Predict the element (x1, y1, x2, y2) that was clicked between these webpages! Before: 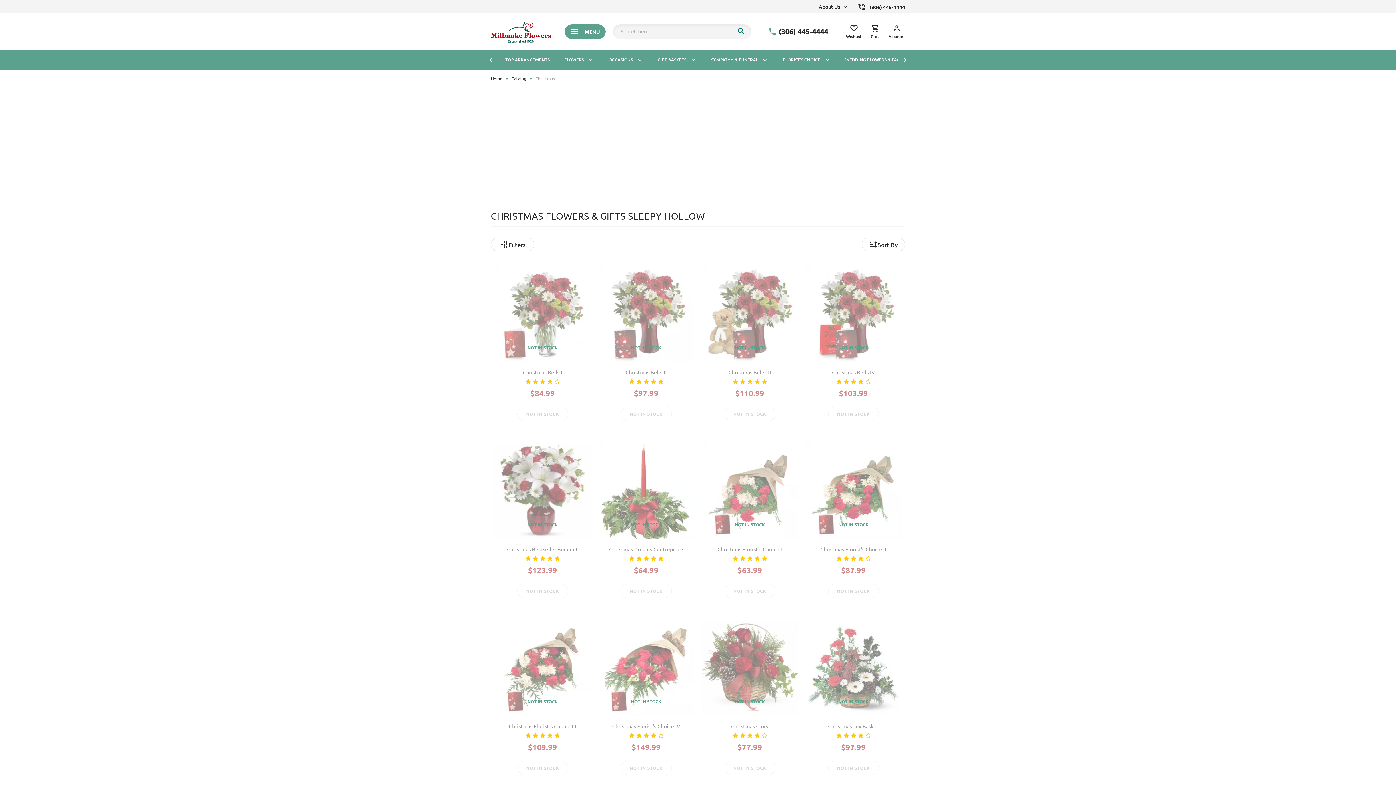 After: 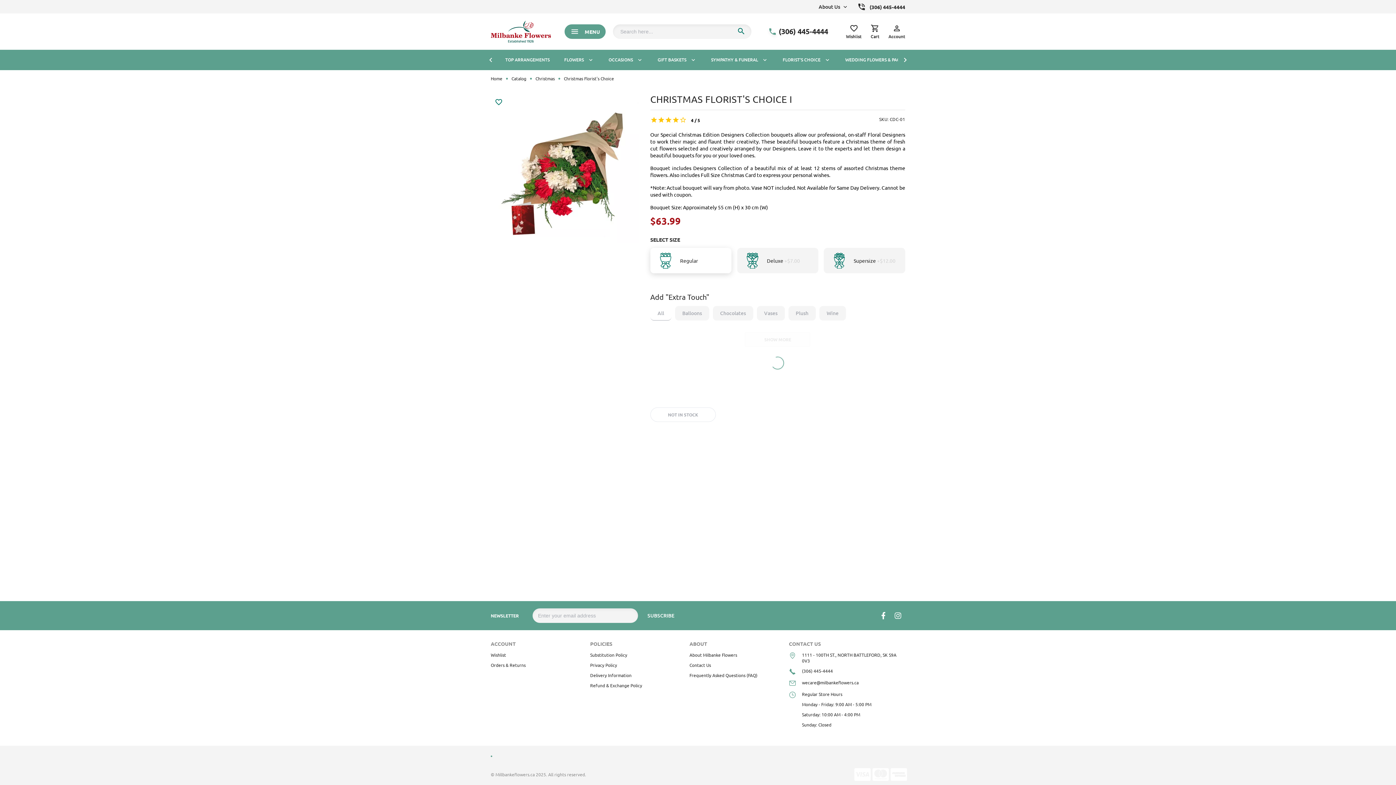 Action: label: NOT IN STOCK bbox: (734, 521, 765, 527)